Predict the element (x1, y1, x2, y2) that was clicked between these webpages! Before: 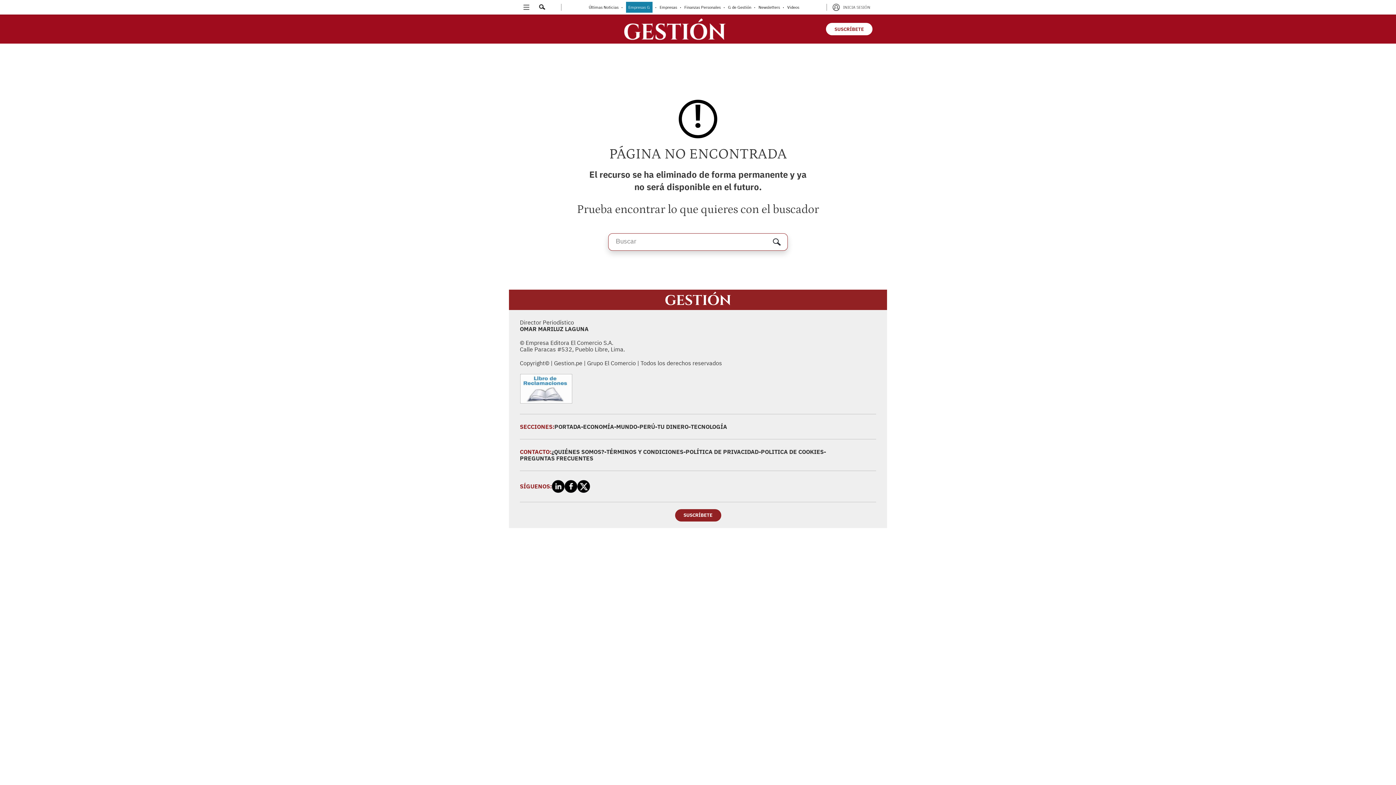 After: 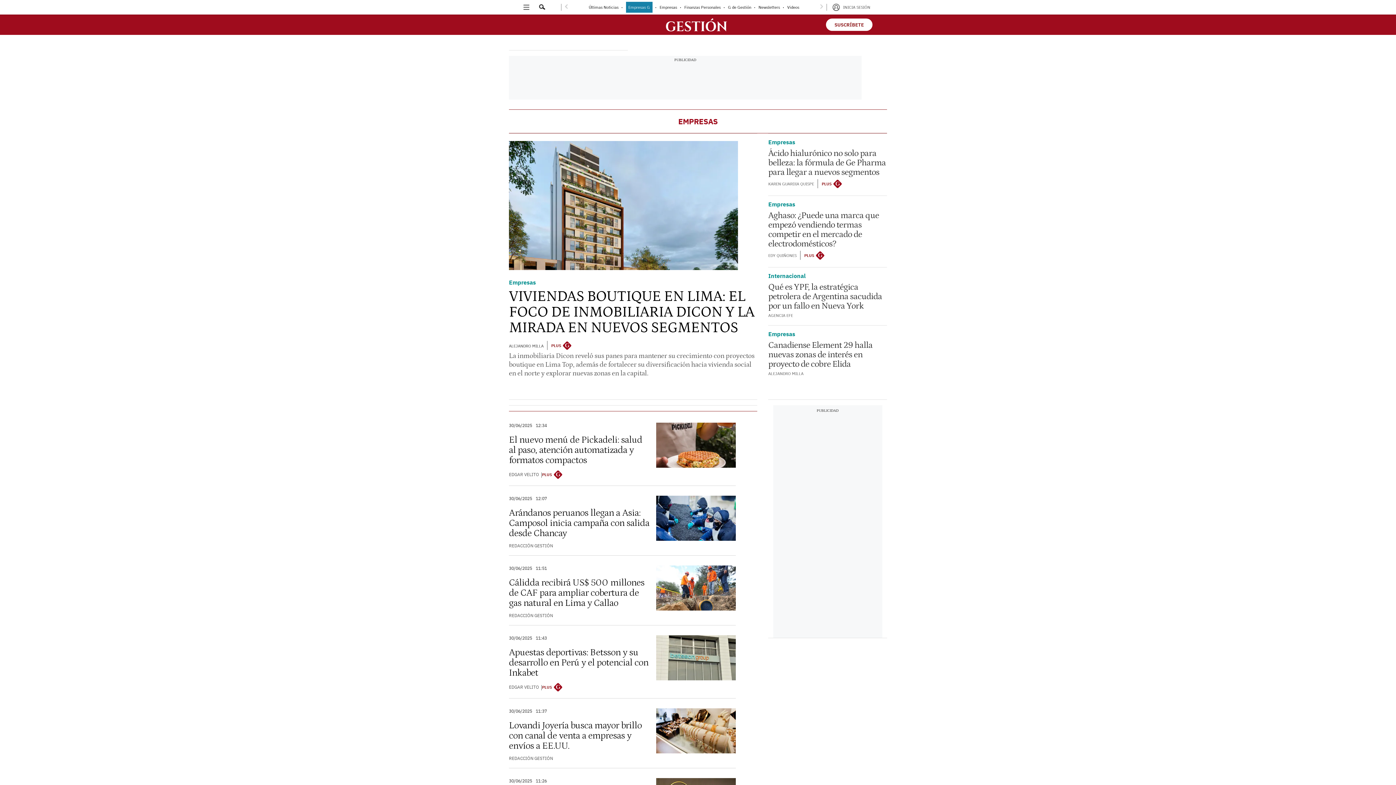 Action: bbox: (659, 4, 677, 9) label: link-nav-item